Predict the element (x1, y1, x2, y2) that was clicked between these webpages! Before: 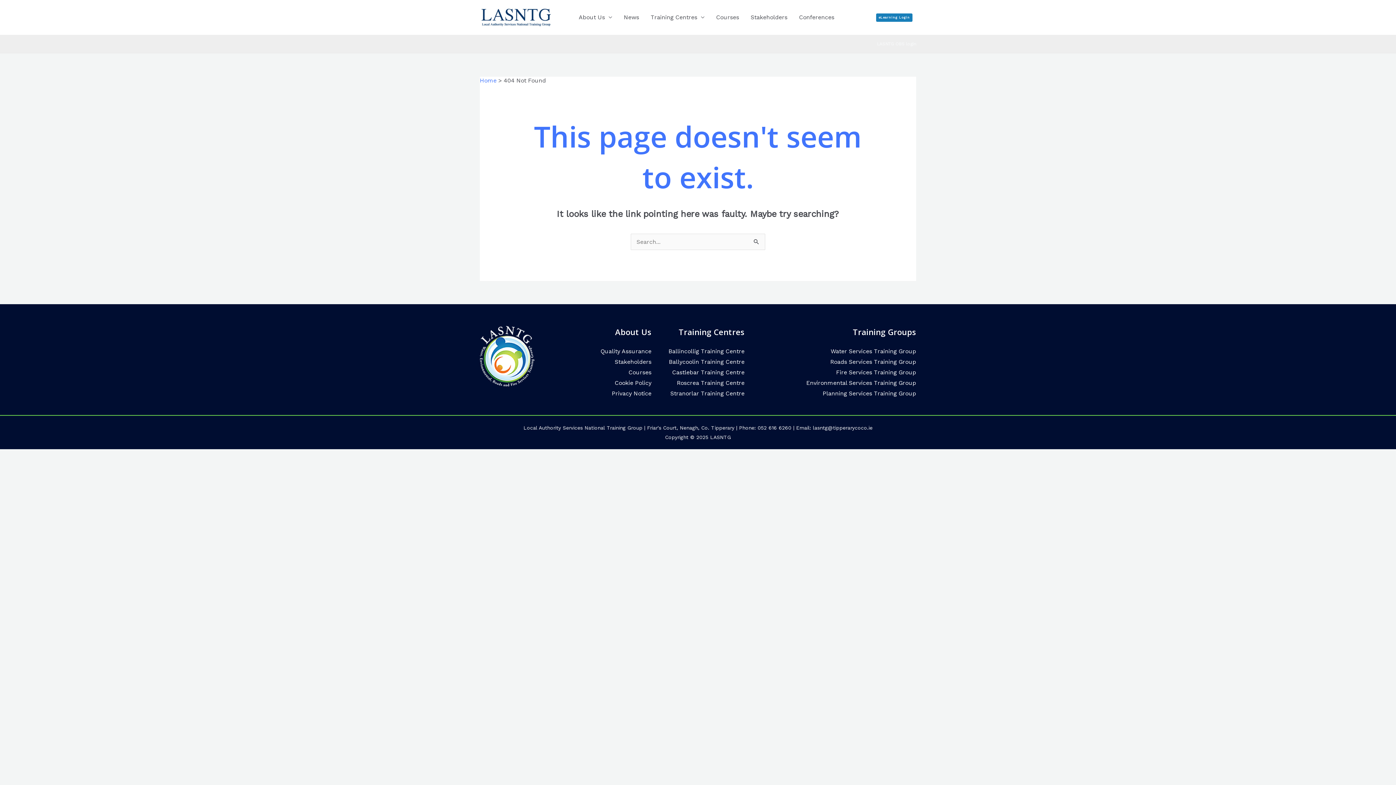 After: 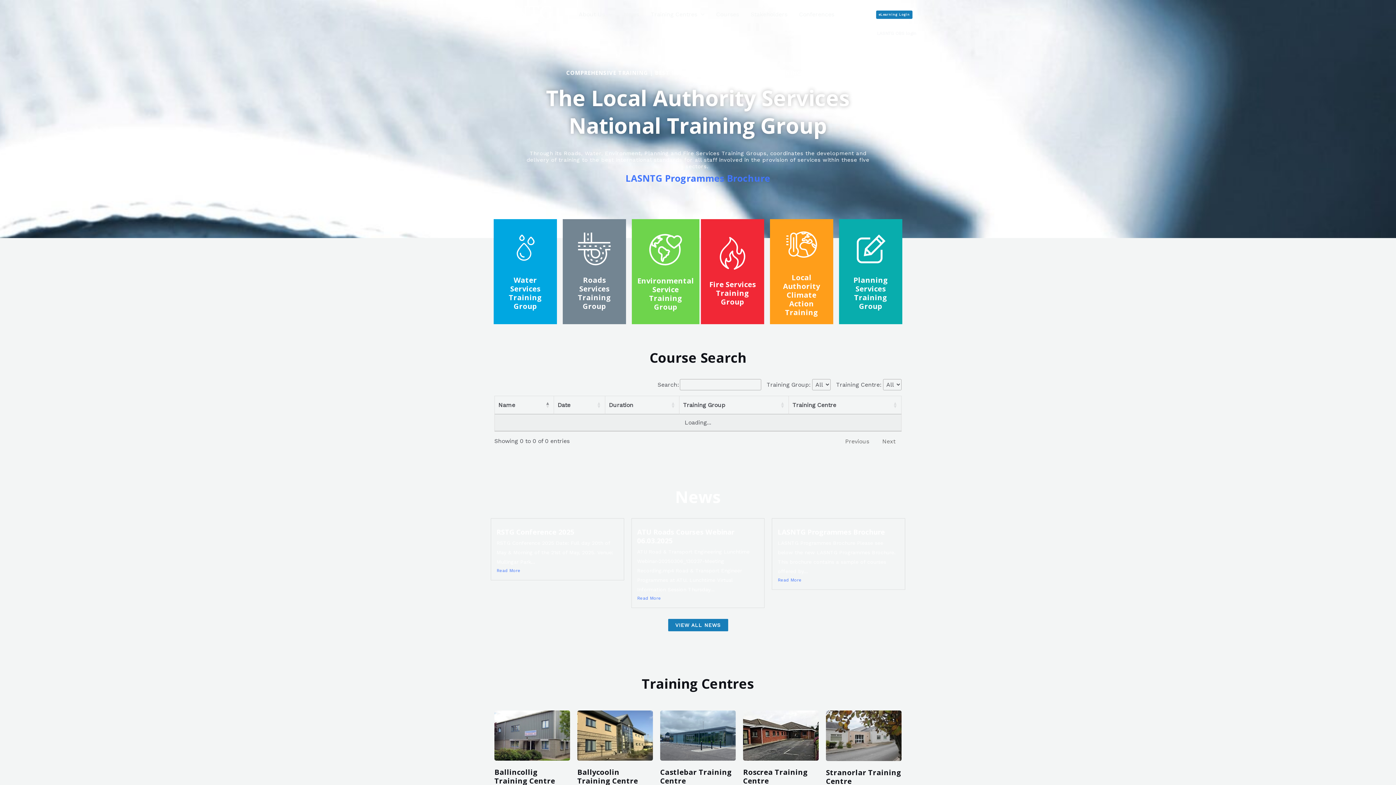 Action: bbox: (480, 352, 534, 359)